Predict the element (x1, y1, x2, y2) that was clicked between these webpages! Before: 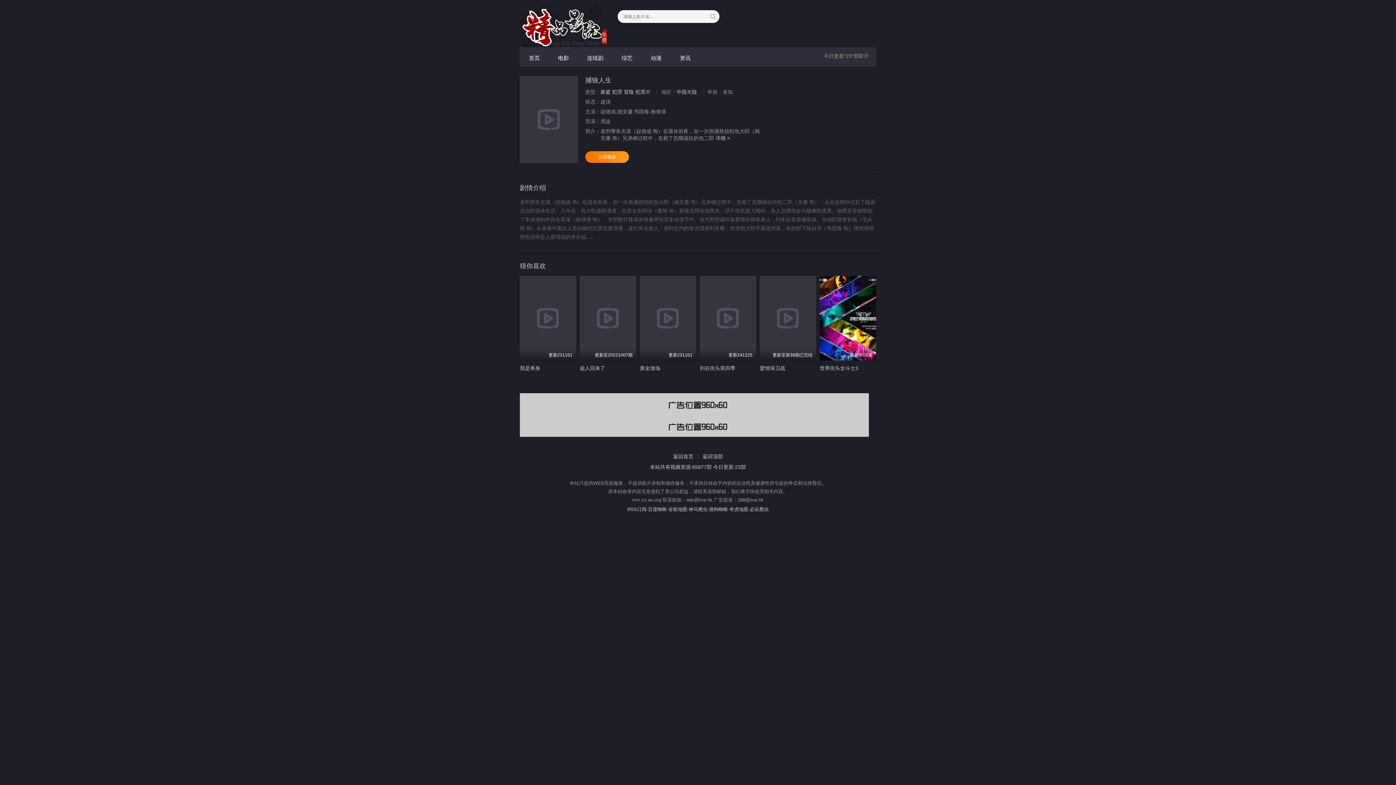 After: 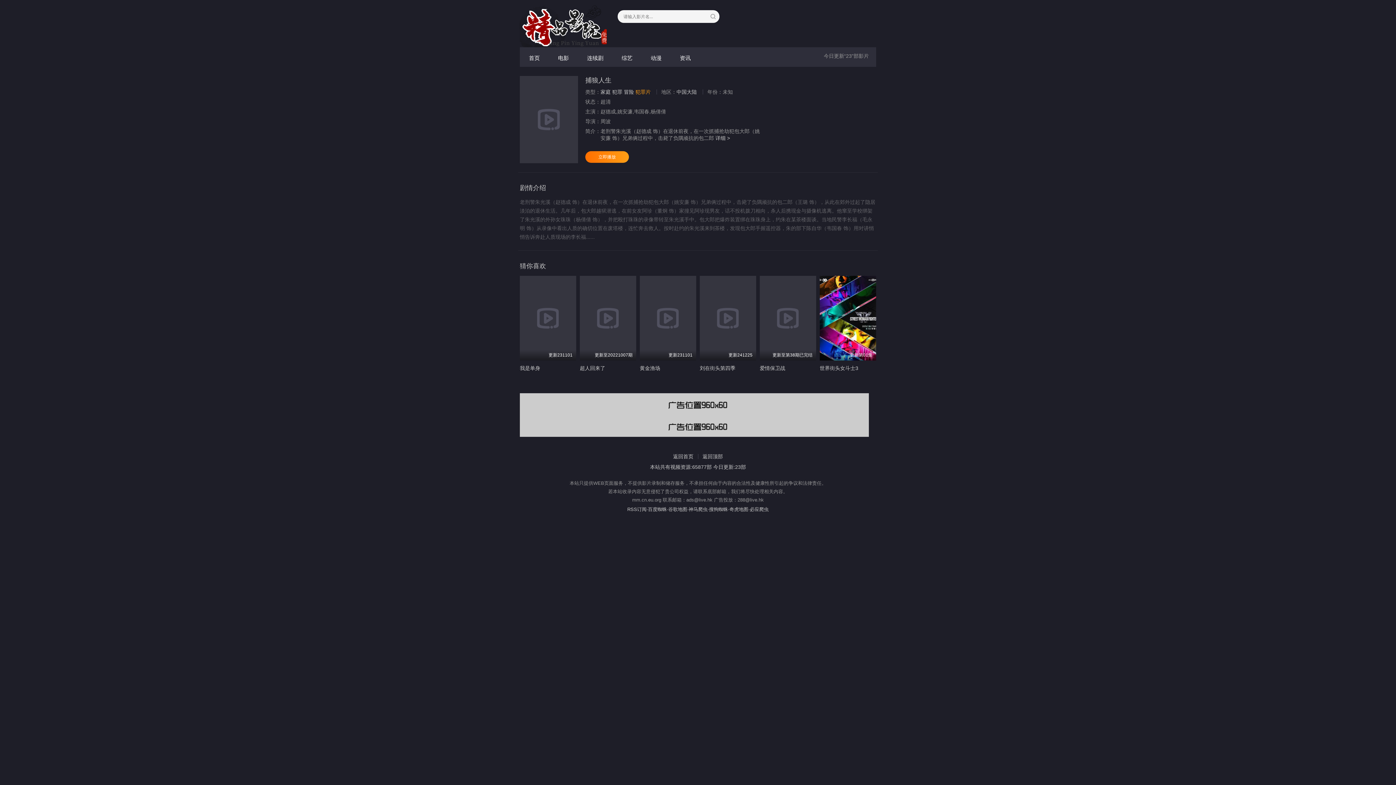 Action: label: 犯罪片 bbox: (635, 89, 650, 94)